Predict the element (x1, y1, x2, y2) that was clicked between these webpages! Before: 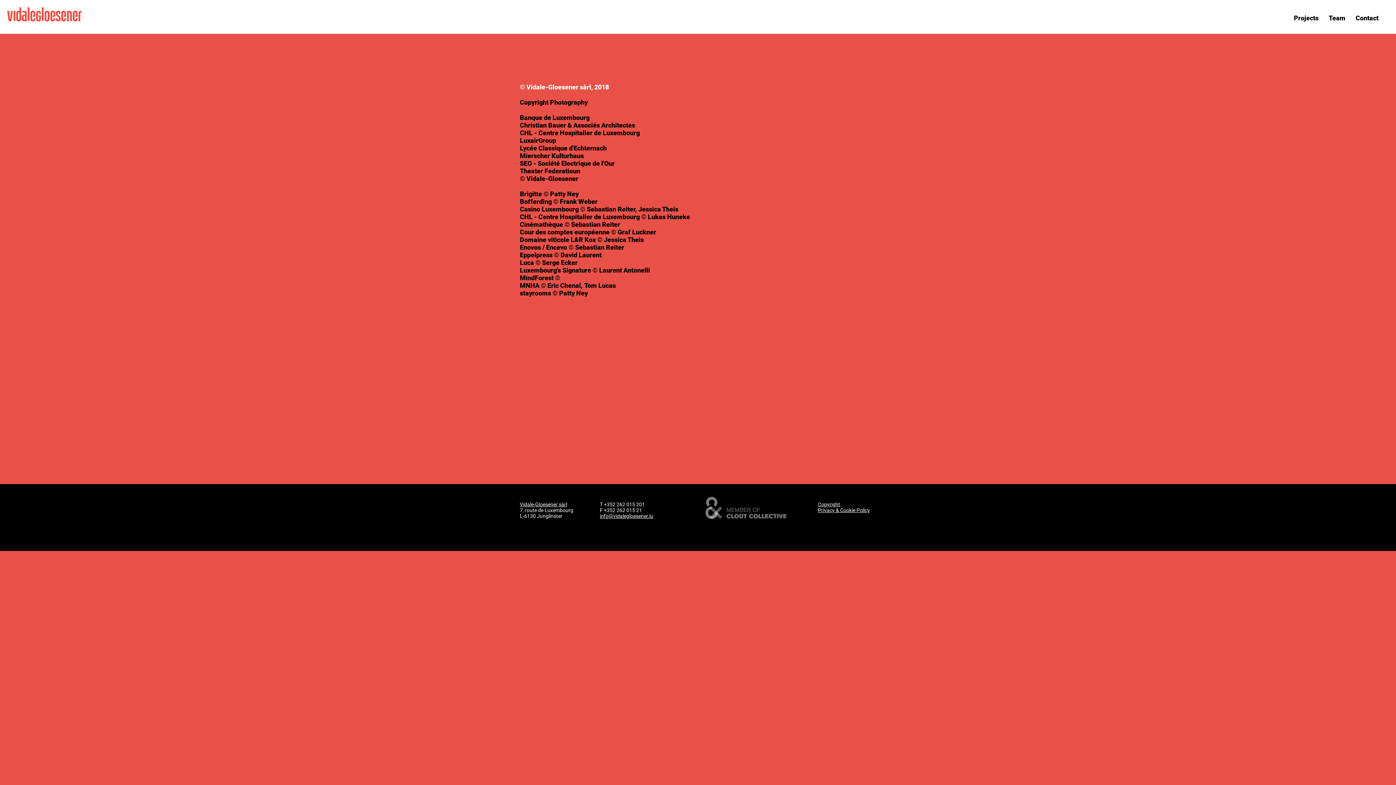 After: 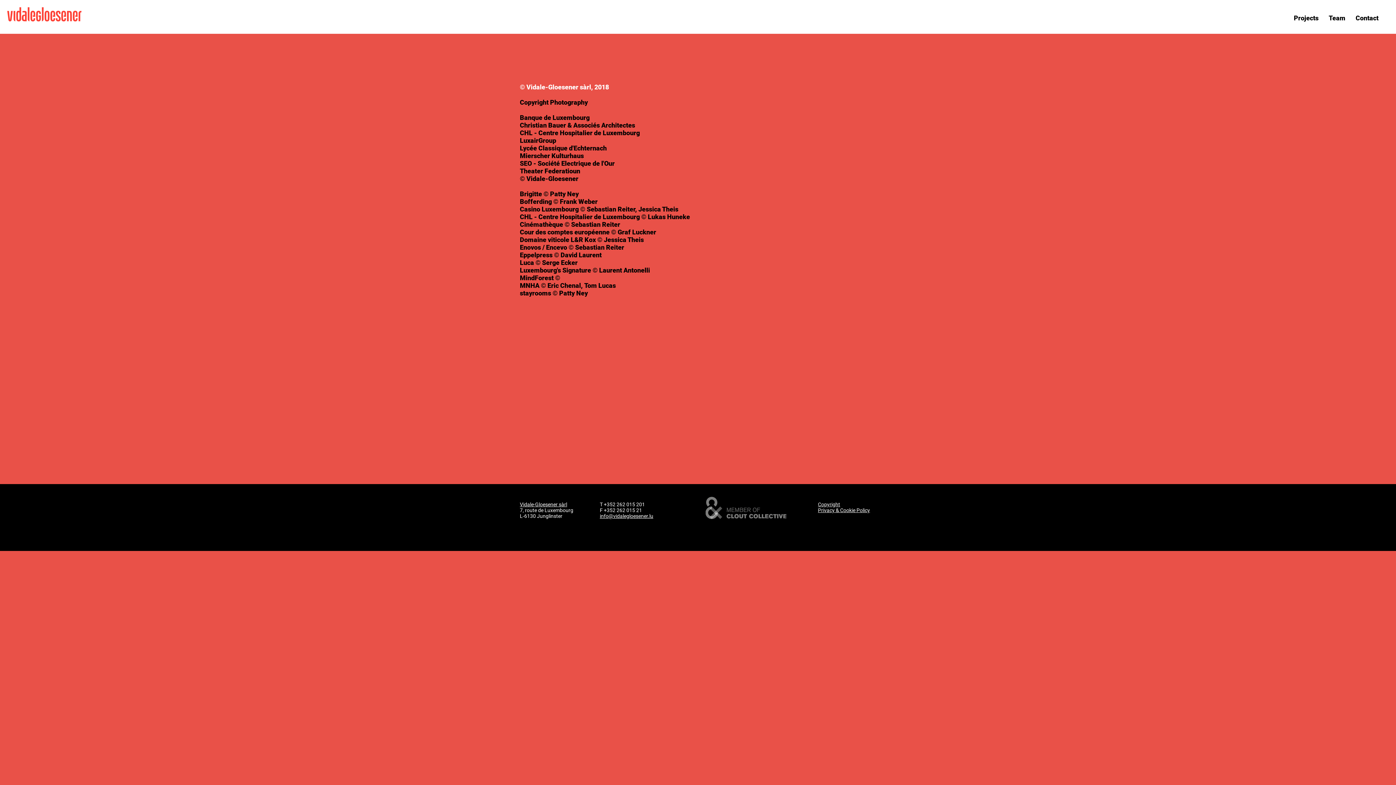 Action: label: info@vidalegloesener.lu bbox: (600, 513, 653, 519)